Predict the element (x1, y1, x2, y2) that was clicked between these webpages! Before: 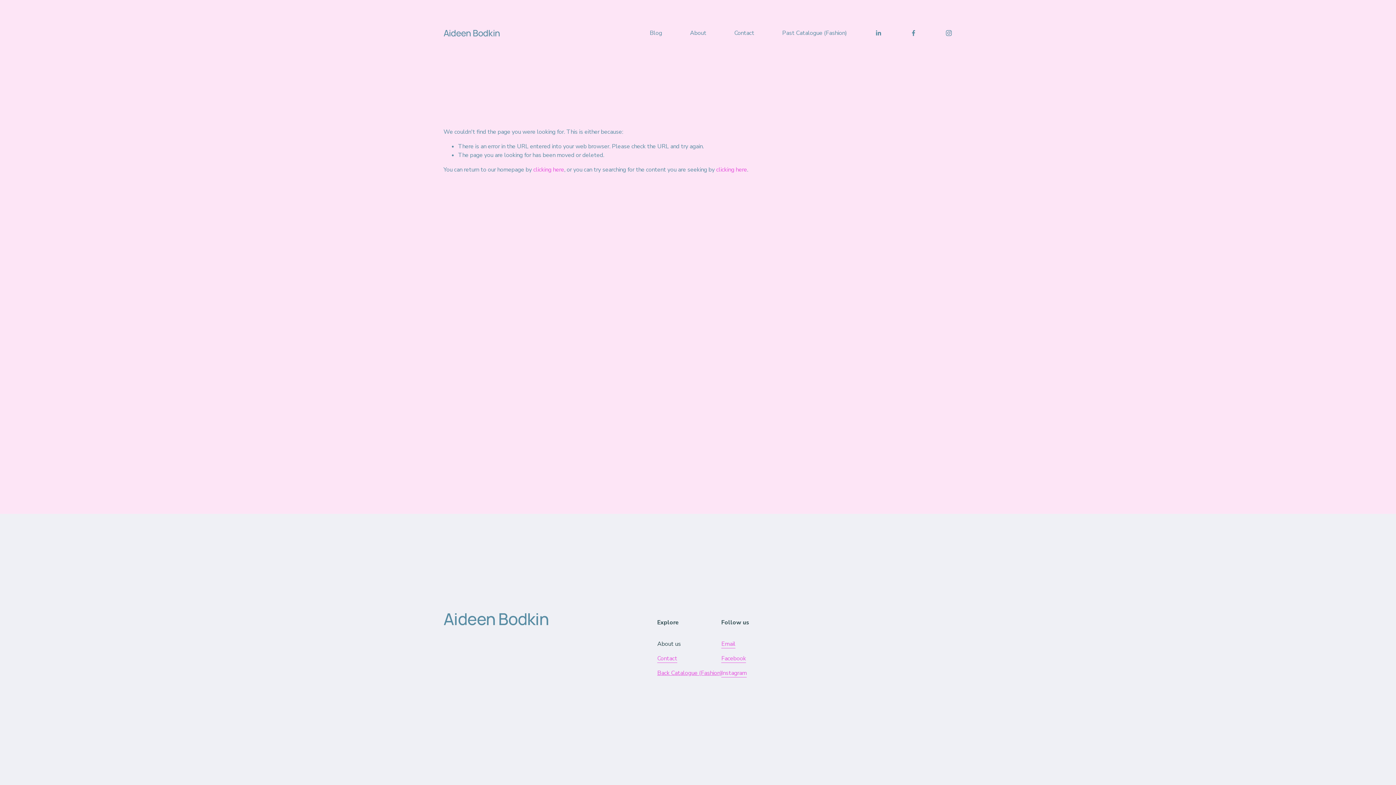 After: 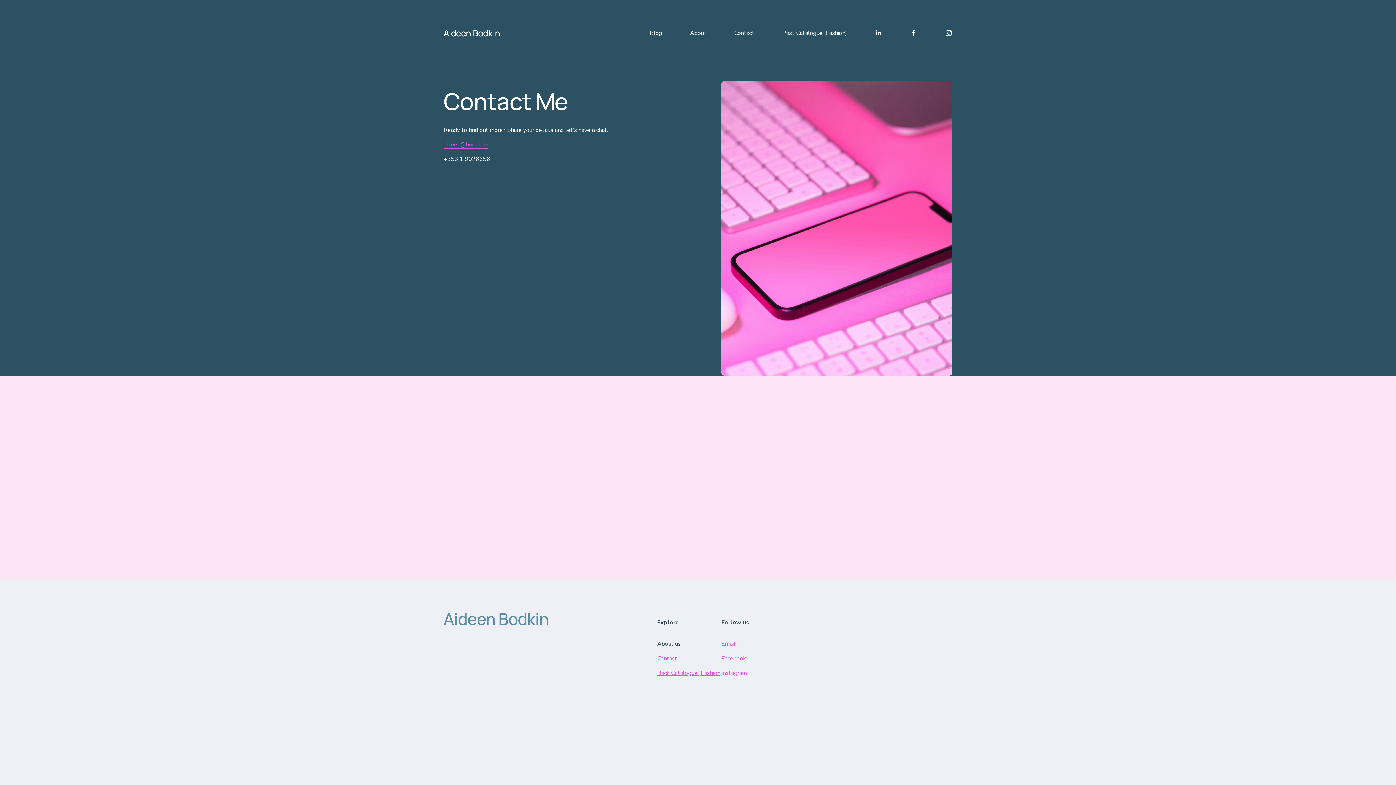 Action: label: Contact bbox: (657, 654, 677, 663)